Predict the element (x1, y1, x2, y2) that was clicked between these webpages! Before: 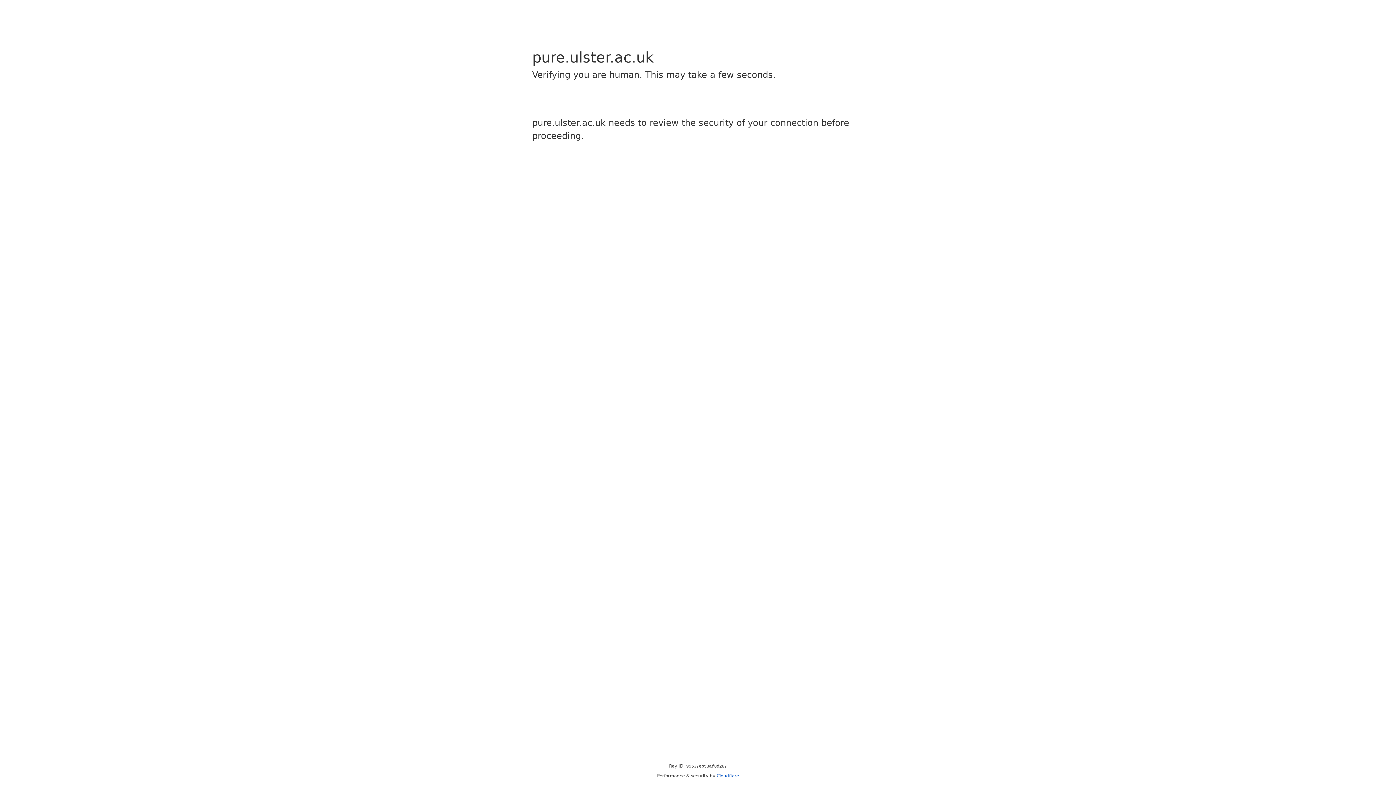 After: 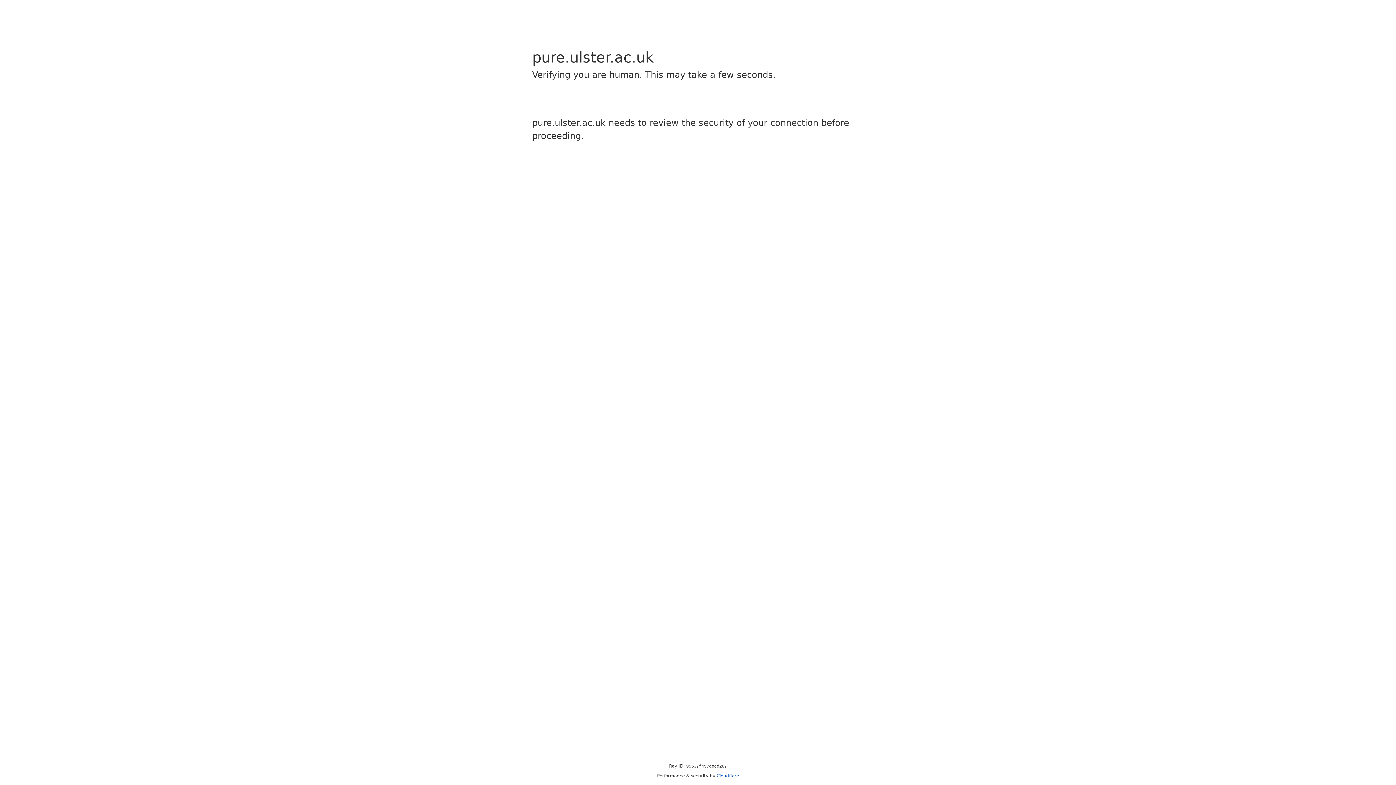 Action: label: Cloudflare bbox: (716, 773, 739, 778)